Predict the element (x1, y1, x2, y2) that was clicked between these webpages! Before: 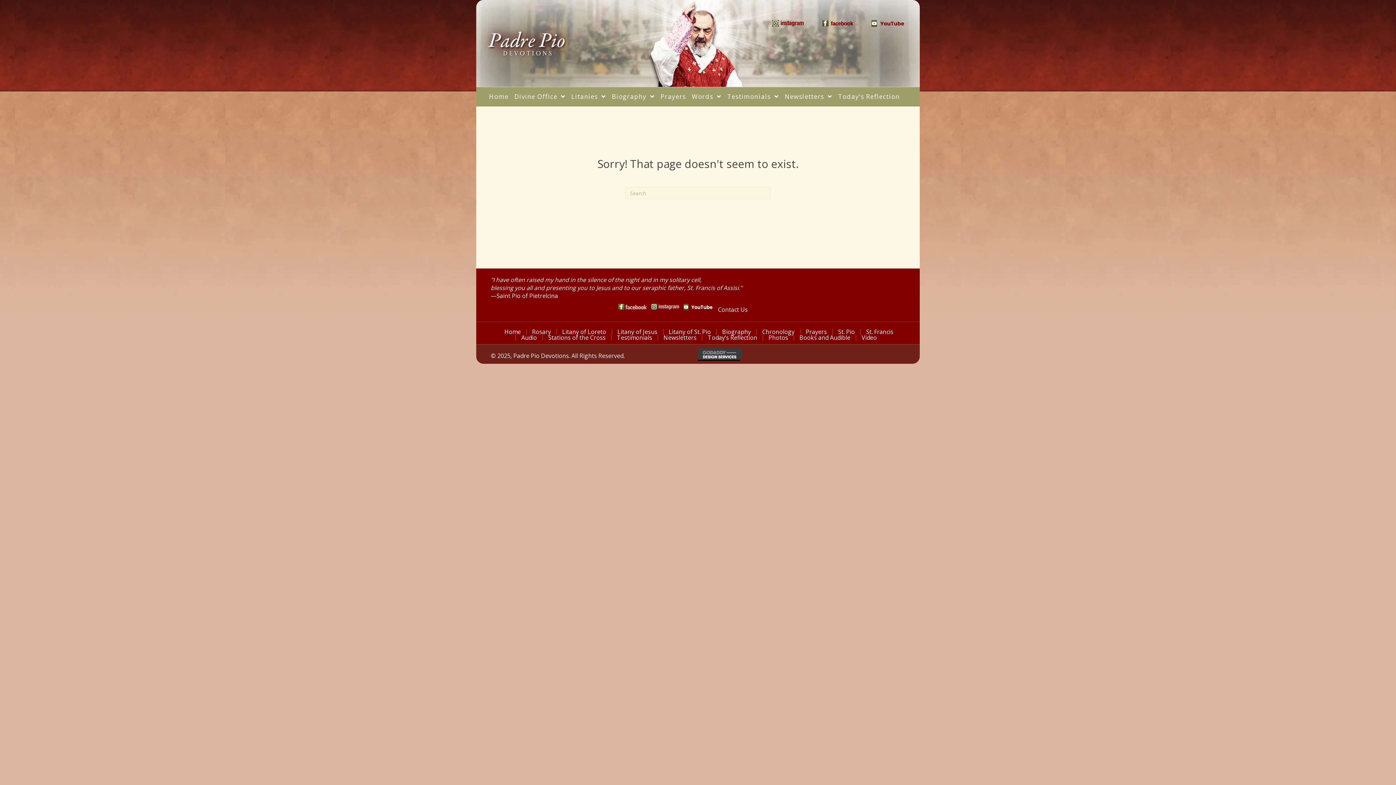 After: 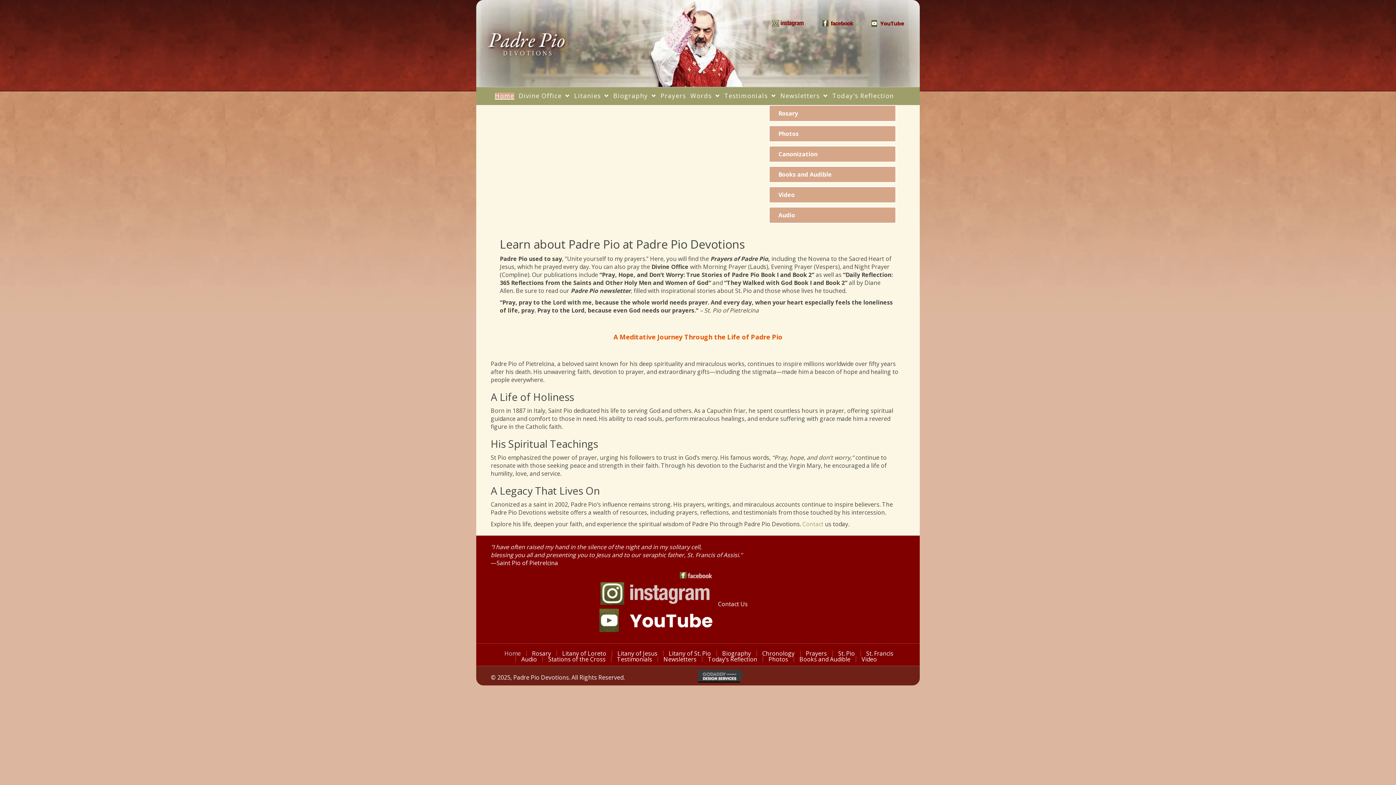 Action: bbox: (476, 23, 576, 63)